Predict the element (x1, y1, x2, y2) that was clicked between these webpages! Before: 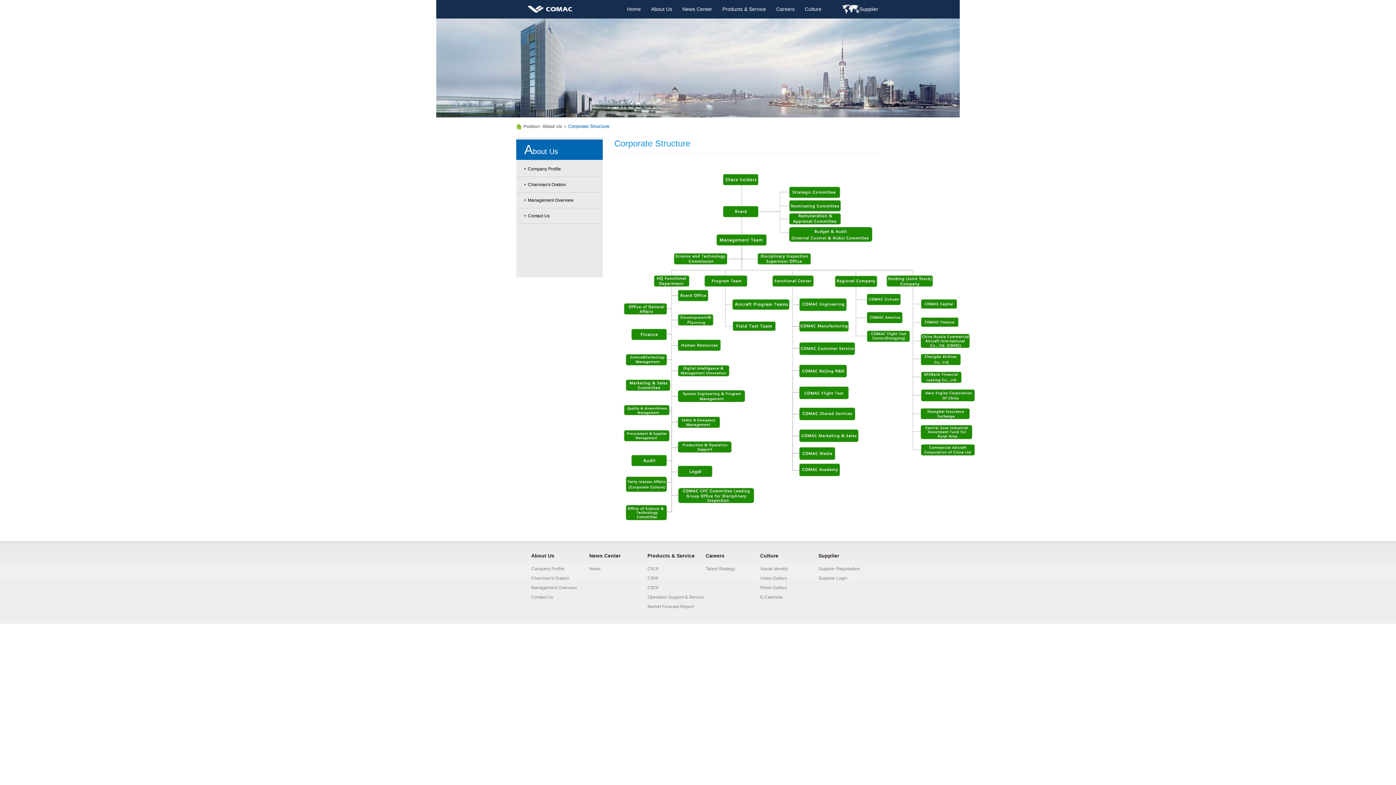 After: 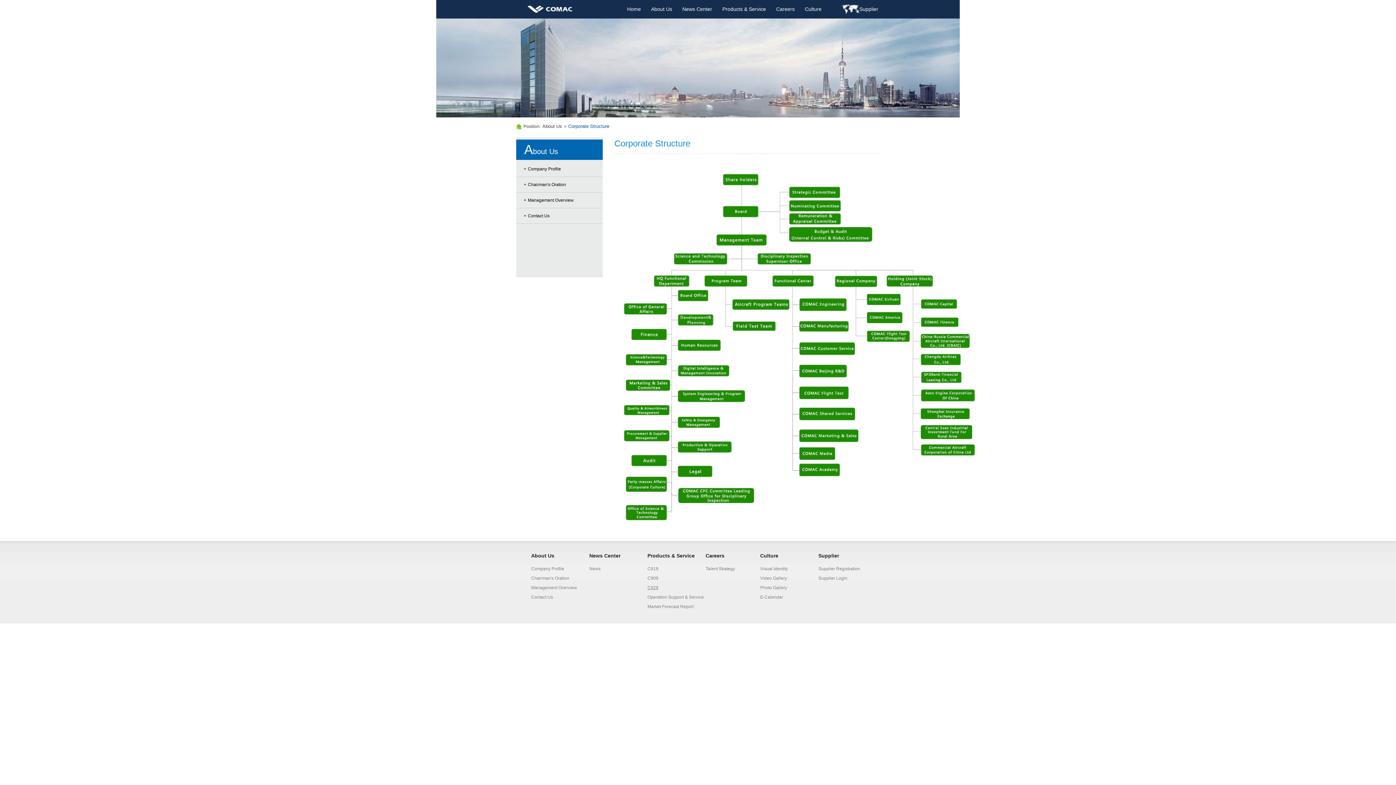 Action: bbox: (647, 585, 658, 590) label: C929